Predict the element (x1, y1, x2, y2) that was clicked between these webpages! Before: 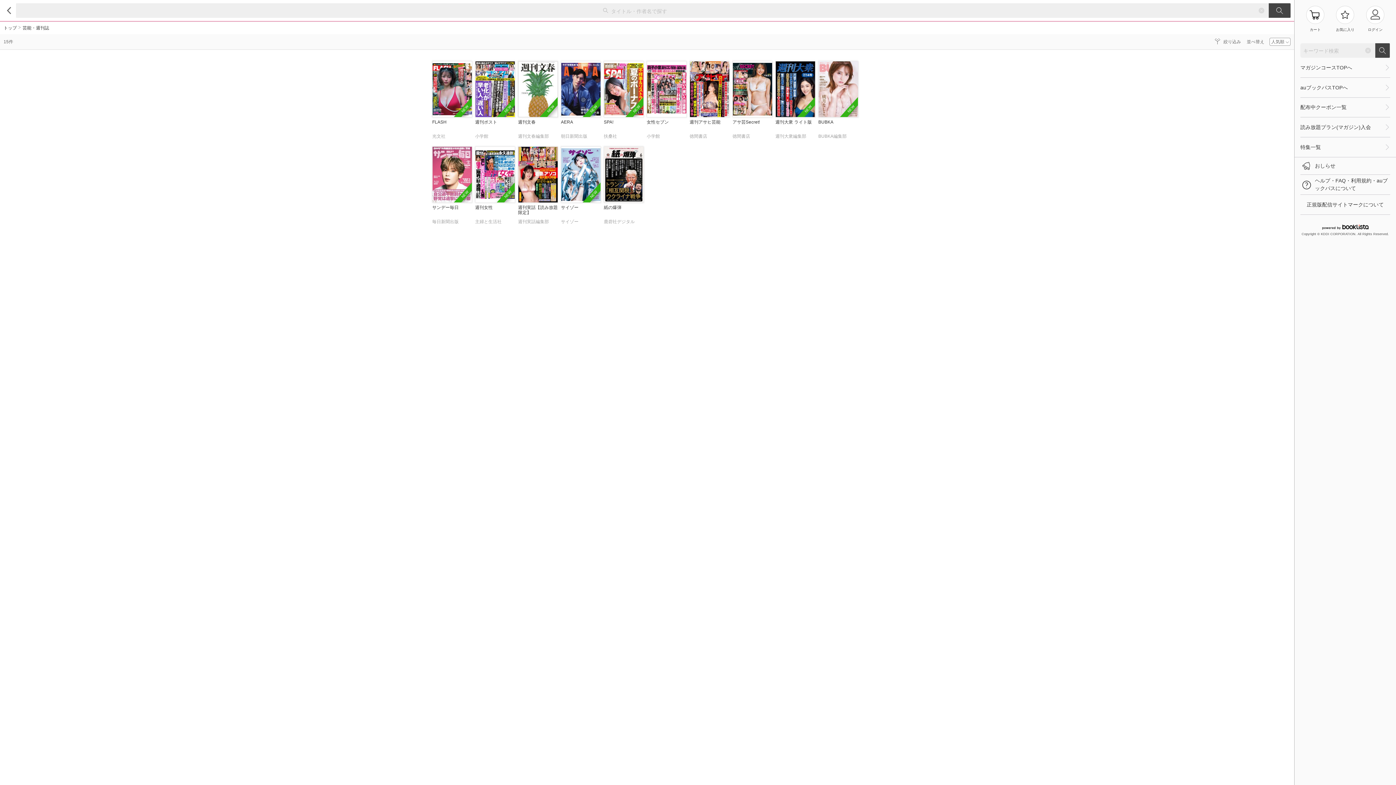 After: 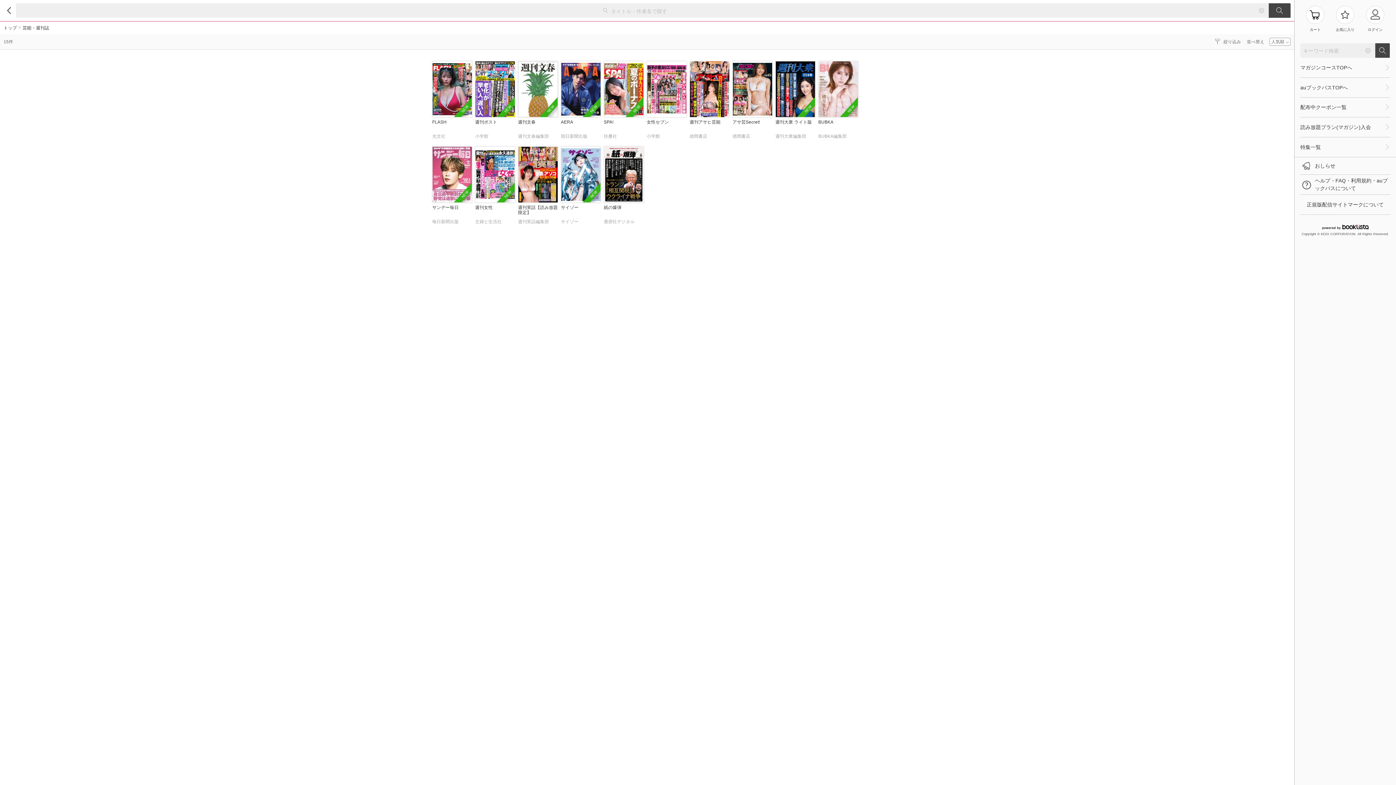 Action: label: NEW

週刊女性
主婦と生活社 bbox: (475, 146, 515, 228)